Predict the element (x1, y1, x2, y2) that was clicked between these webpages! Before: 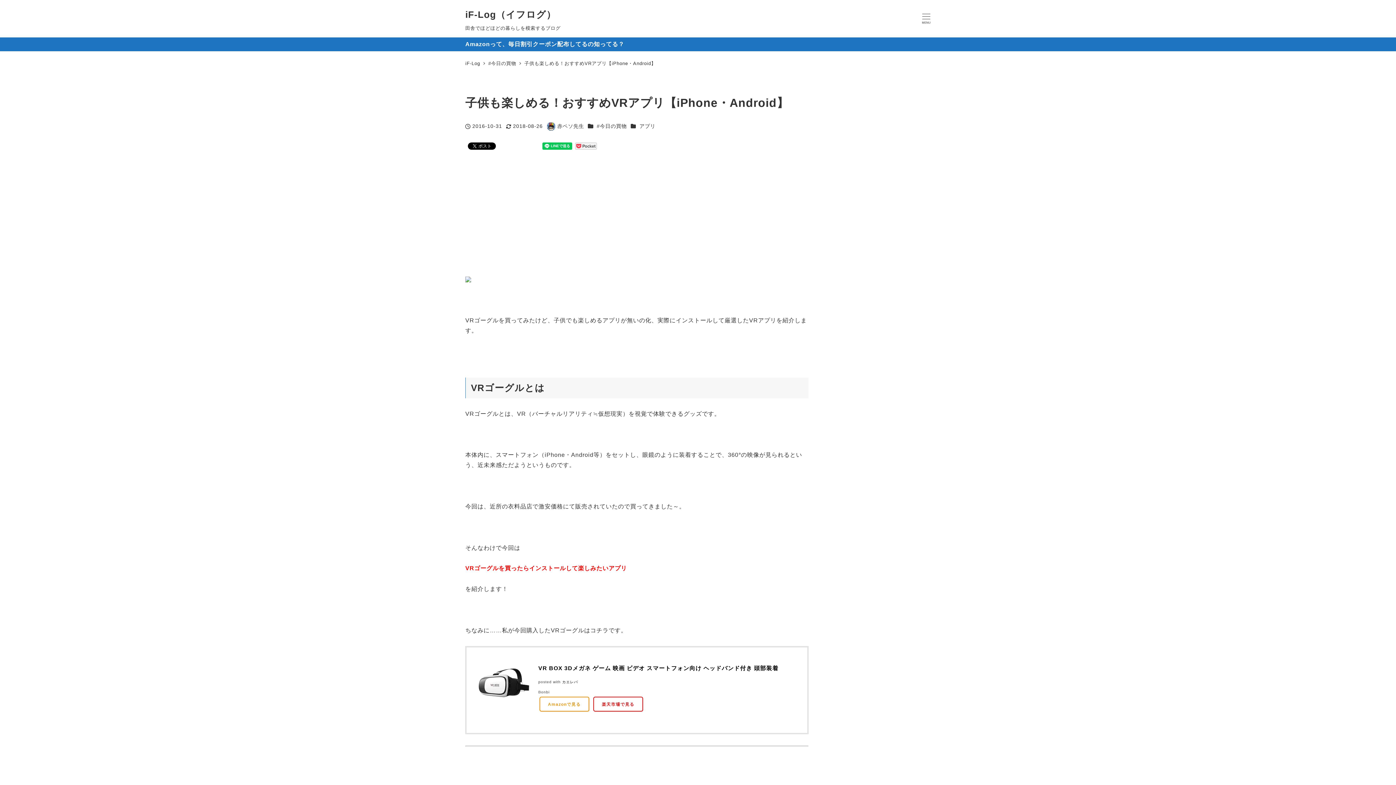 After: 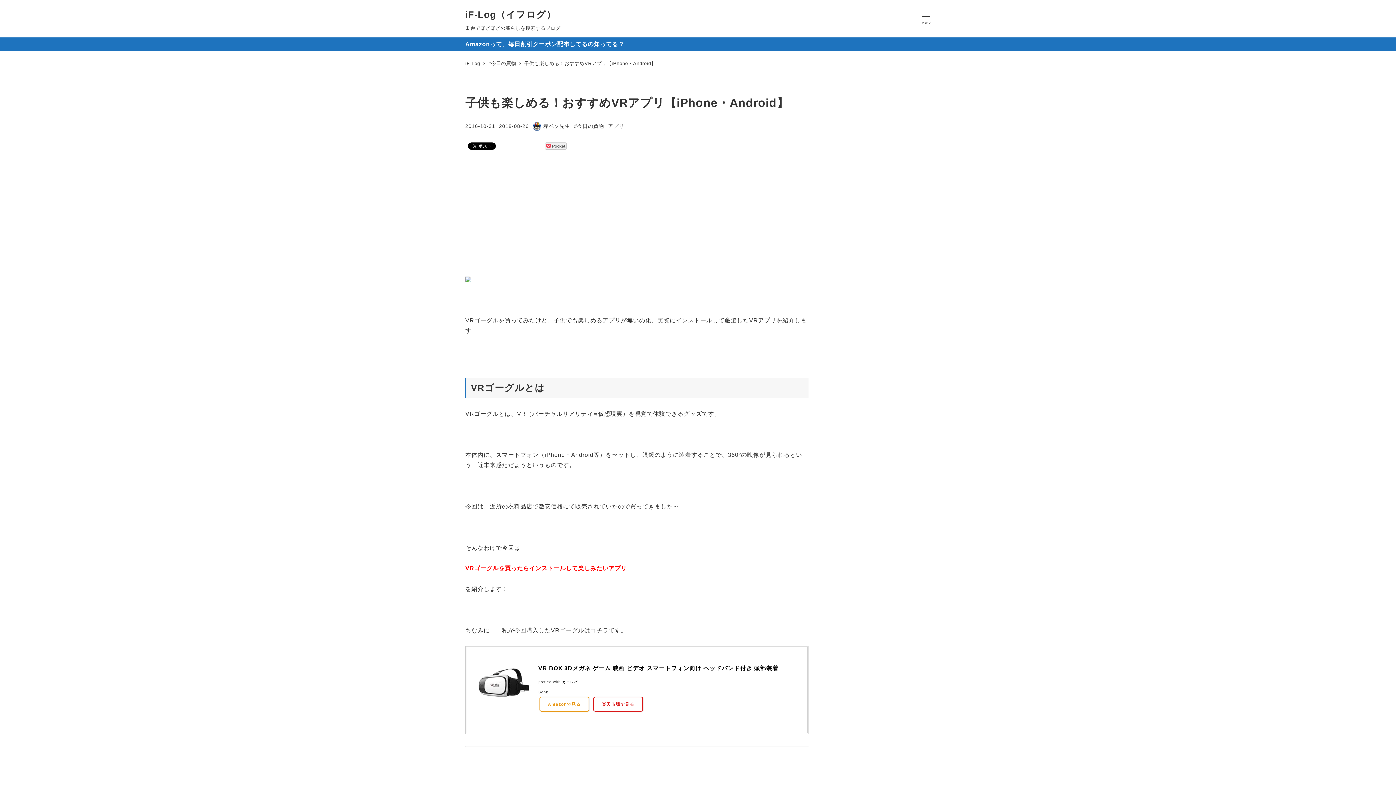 Action: label: 子供も楽しめる！おすすめVRアプリ【iPhone・Android】 bbox: (524, 60, 656, 66)